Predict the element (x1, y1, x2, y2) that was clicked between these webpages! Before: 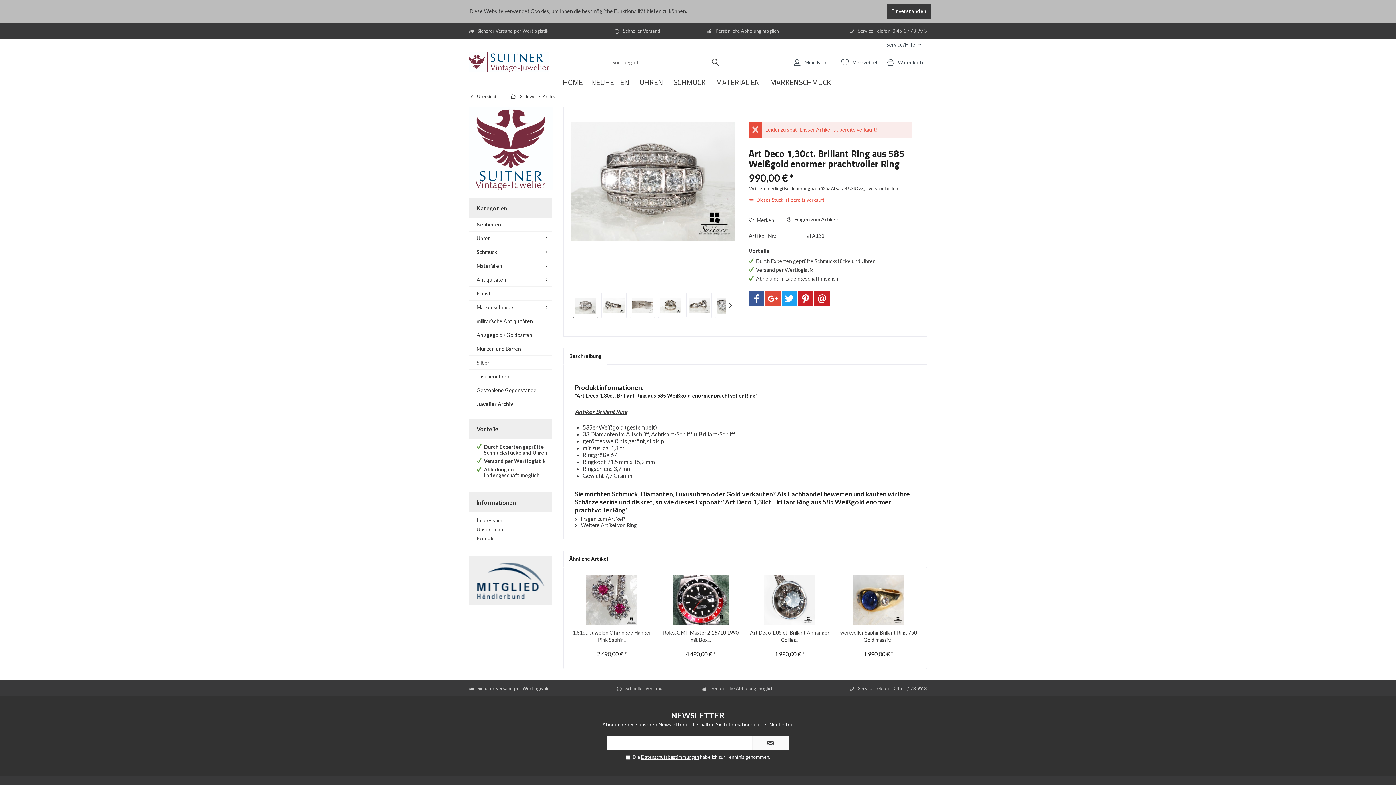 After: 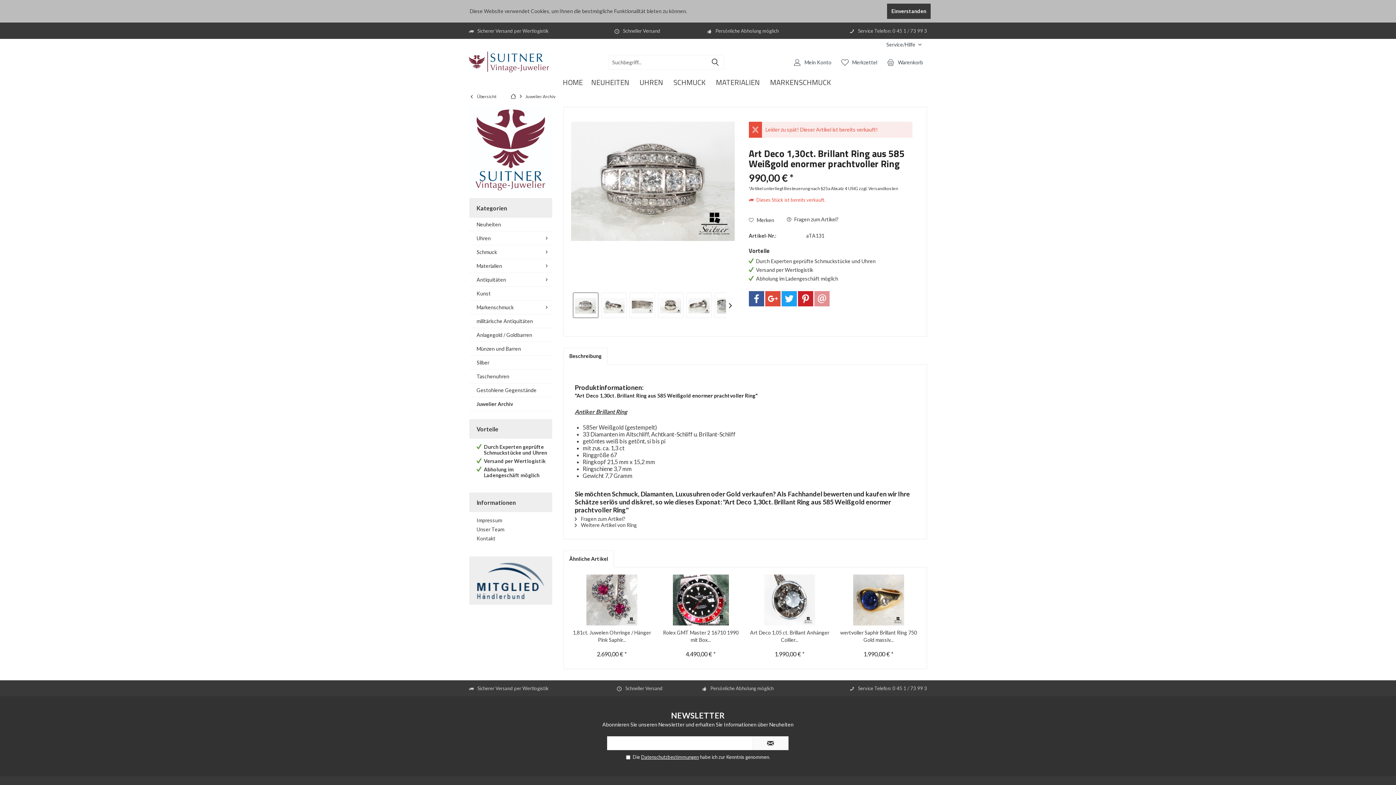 Action: label: E-Mail bbox: (814, 291, 829, 306)